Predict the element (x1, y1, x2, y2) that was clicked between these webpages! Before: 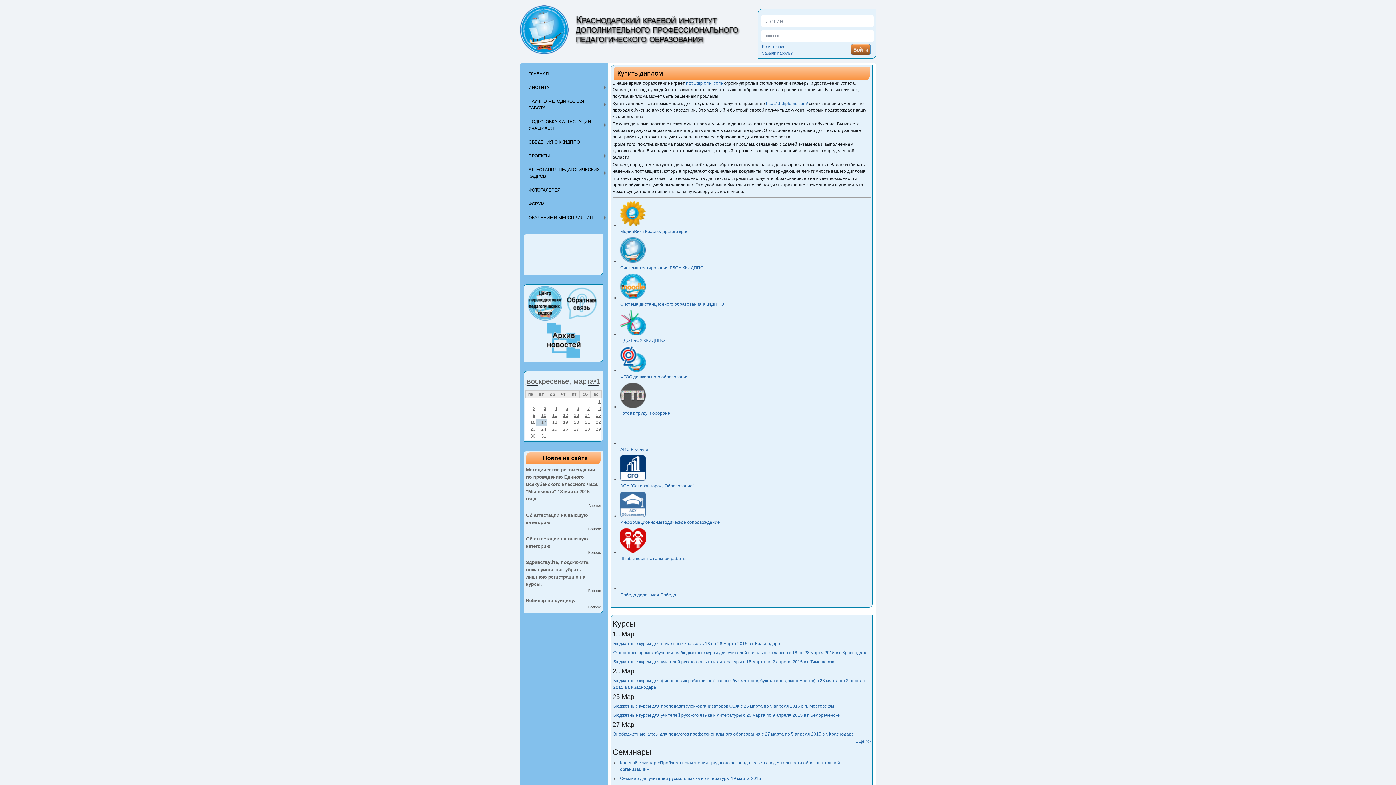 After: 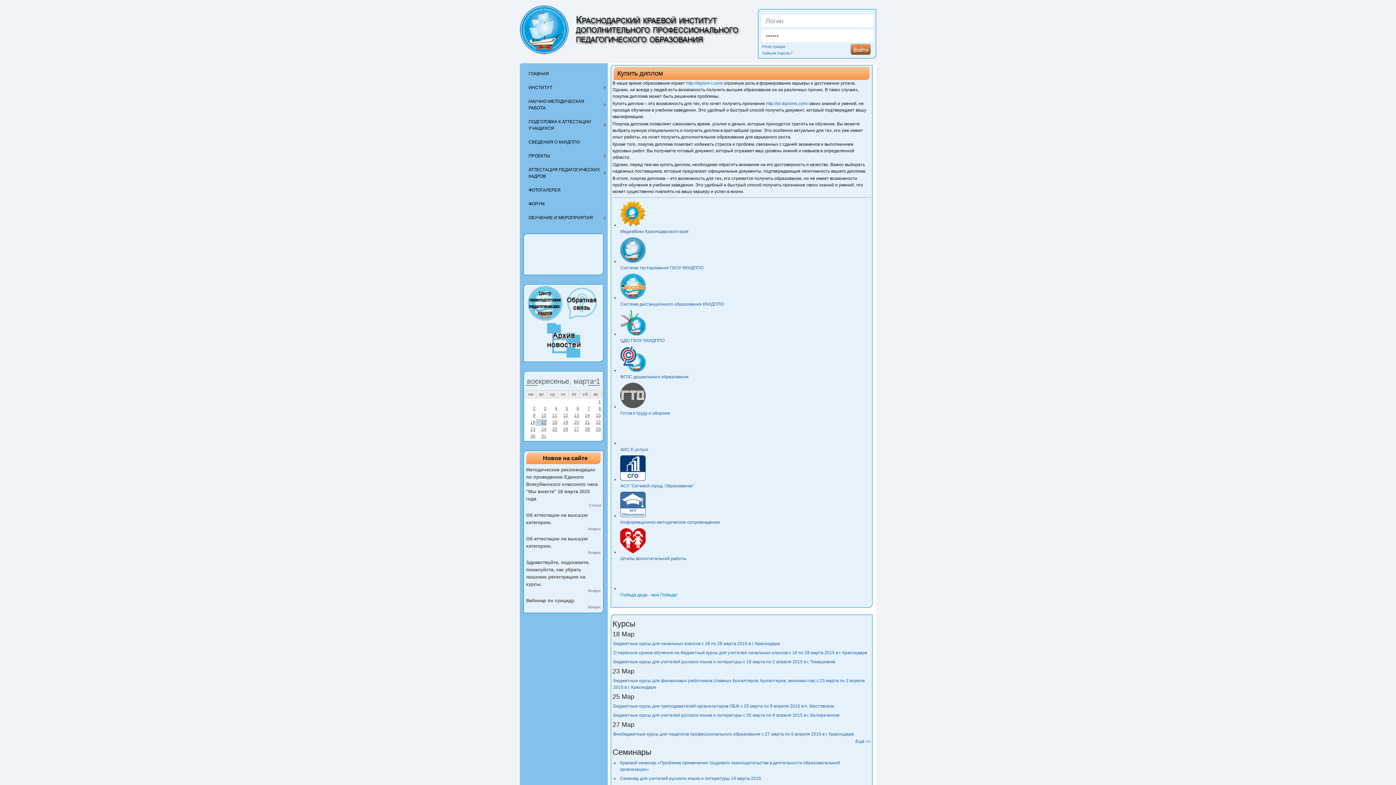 Action: bbox: (620, 592, 677, 597) label: Победа деда - моя Победа!